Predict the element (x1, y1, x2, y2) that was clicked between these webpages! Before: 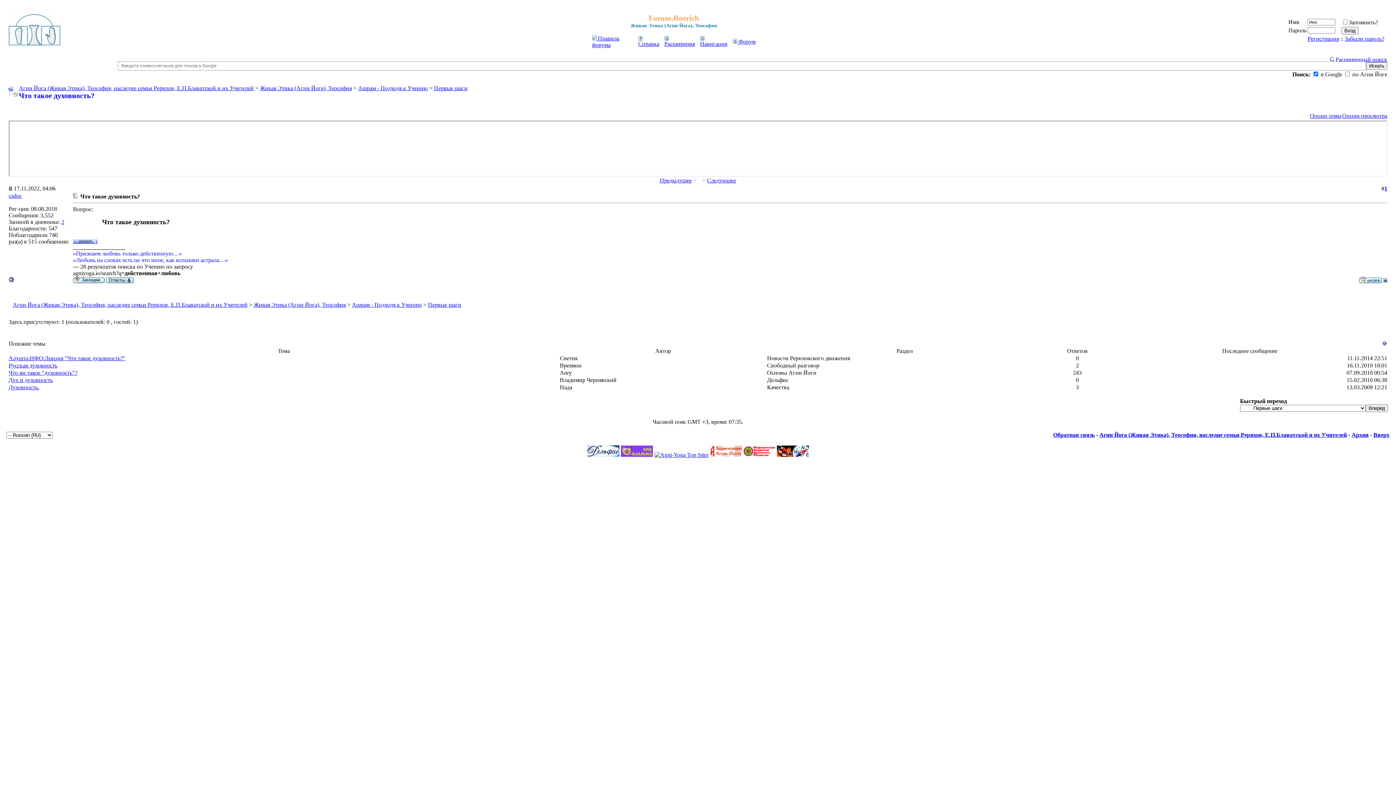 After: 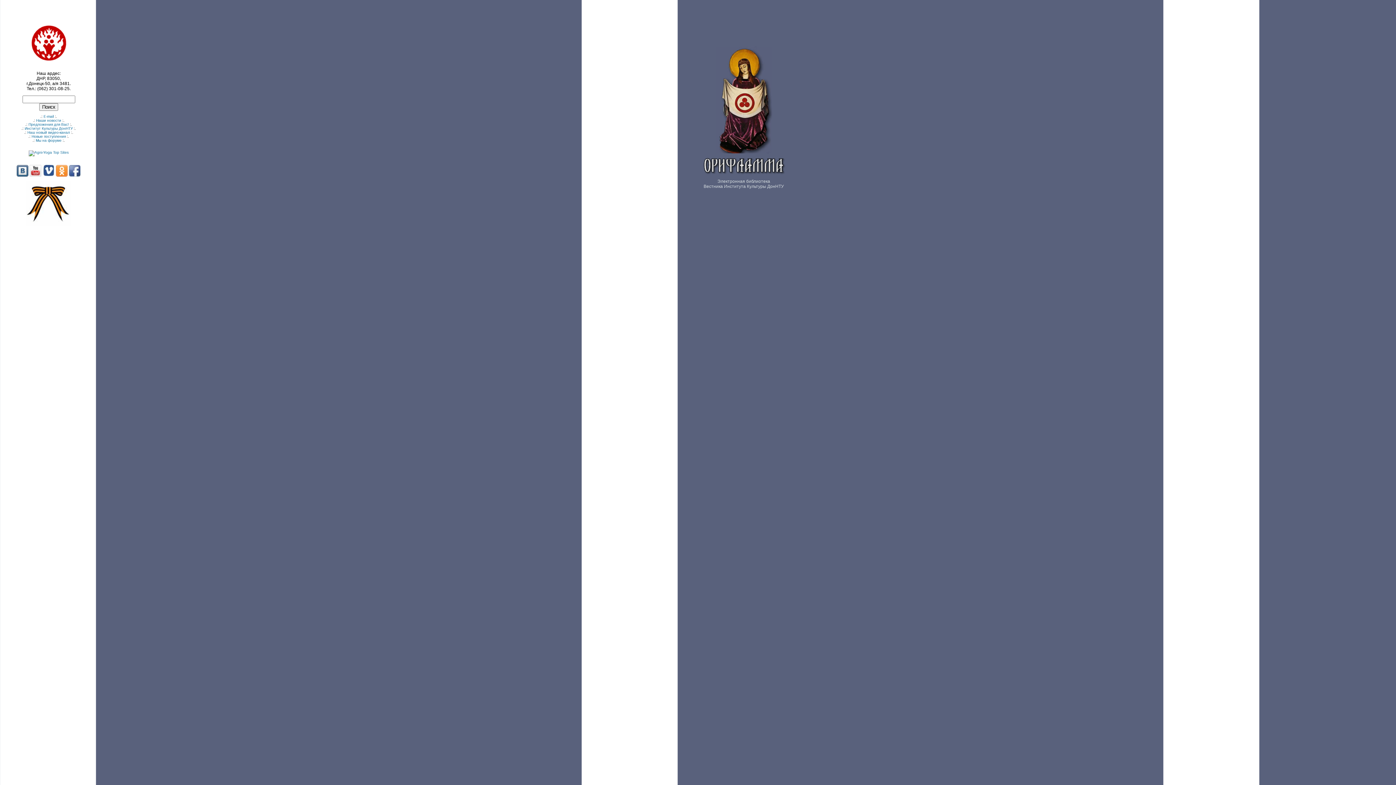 Action: bbox: (621, 452, 653, 458)